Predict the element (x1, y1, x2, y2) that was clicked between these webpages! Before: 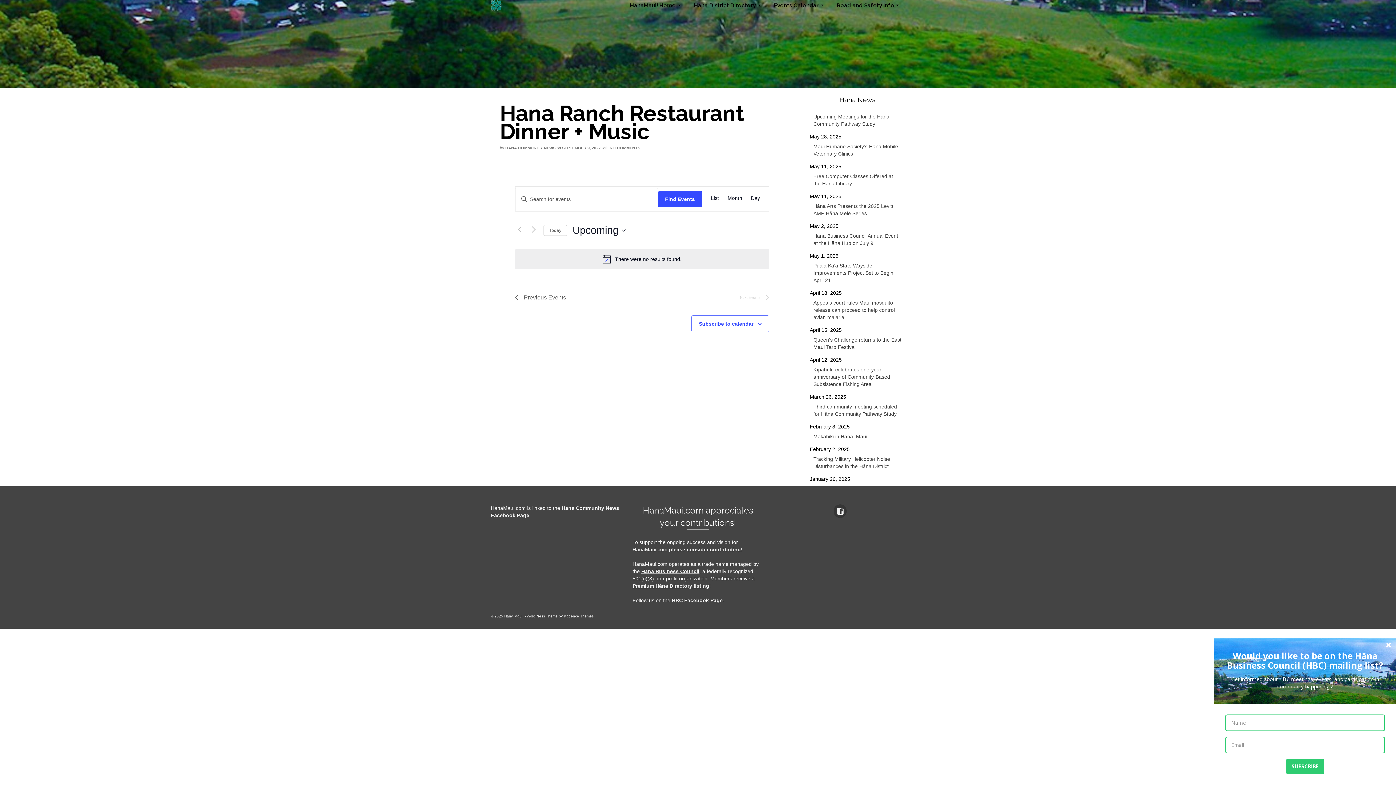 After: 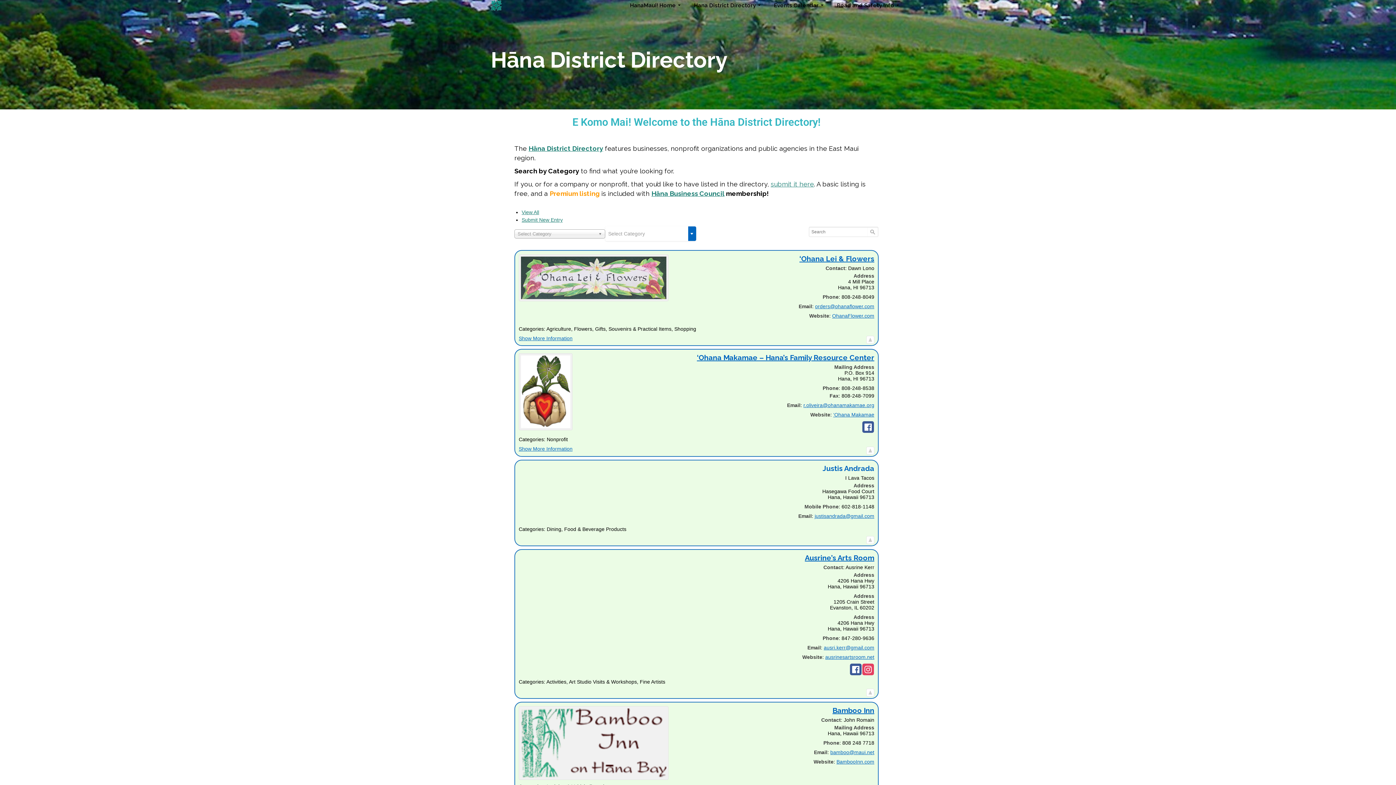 Action: label: Hana District Directory bbox: (686, 0, 766, 10)